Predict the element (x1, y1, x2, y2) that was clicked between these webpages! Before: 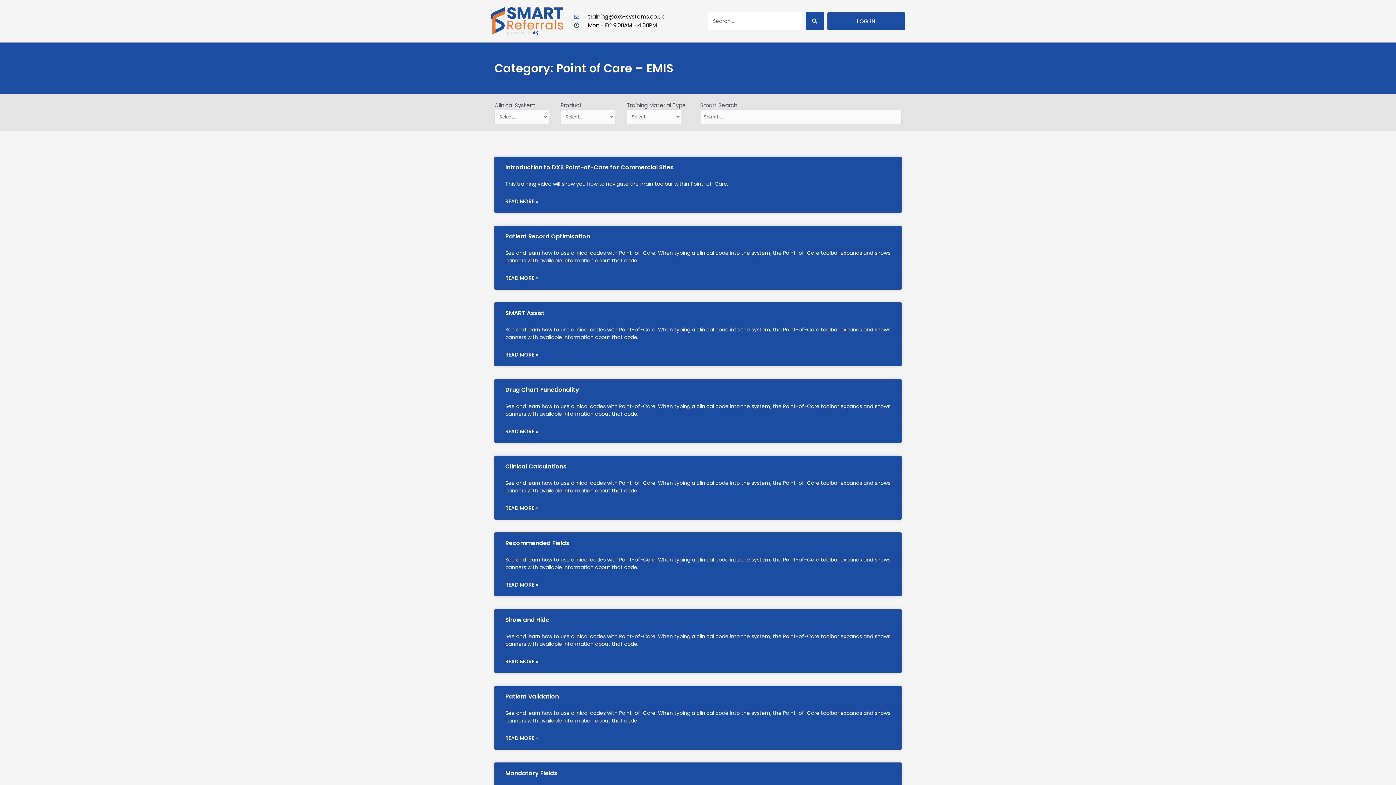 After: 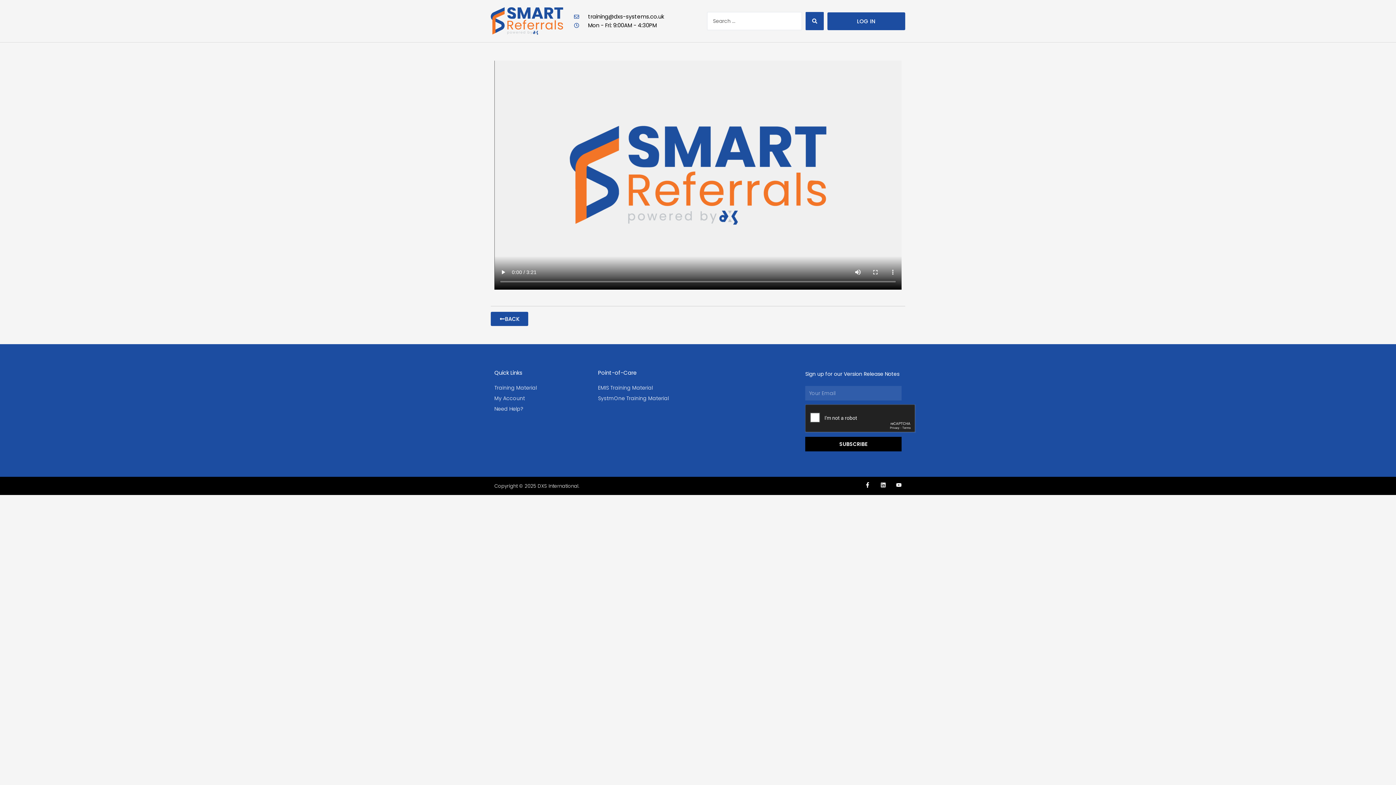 Action: bbox: (505, 657, 538, 666) label: Read more about Show and Hide